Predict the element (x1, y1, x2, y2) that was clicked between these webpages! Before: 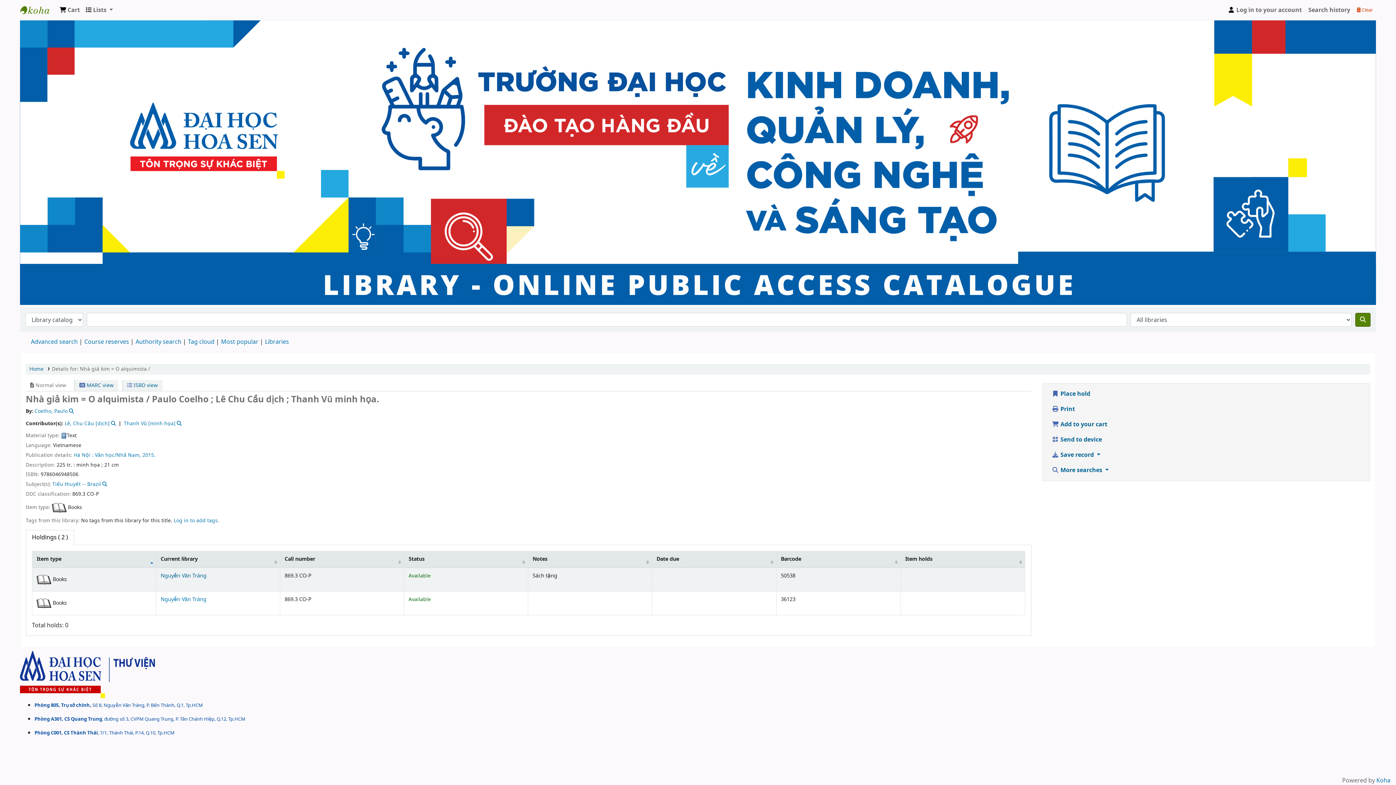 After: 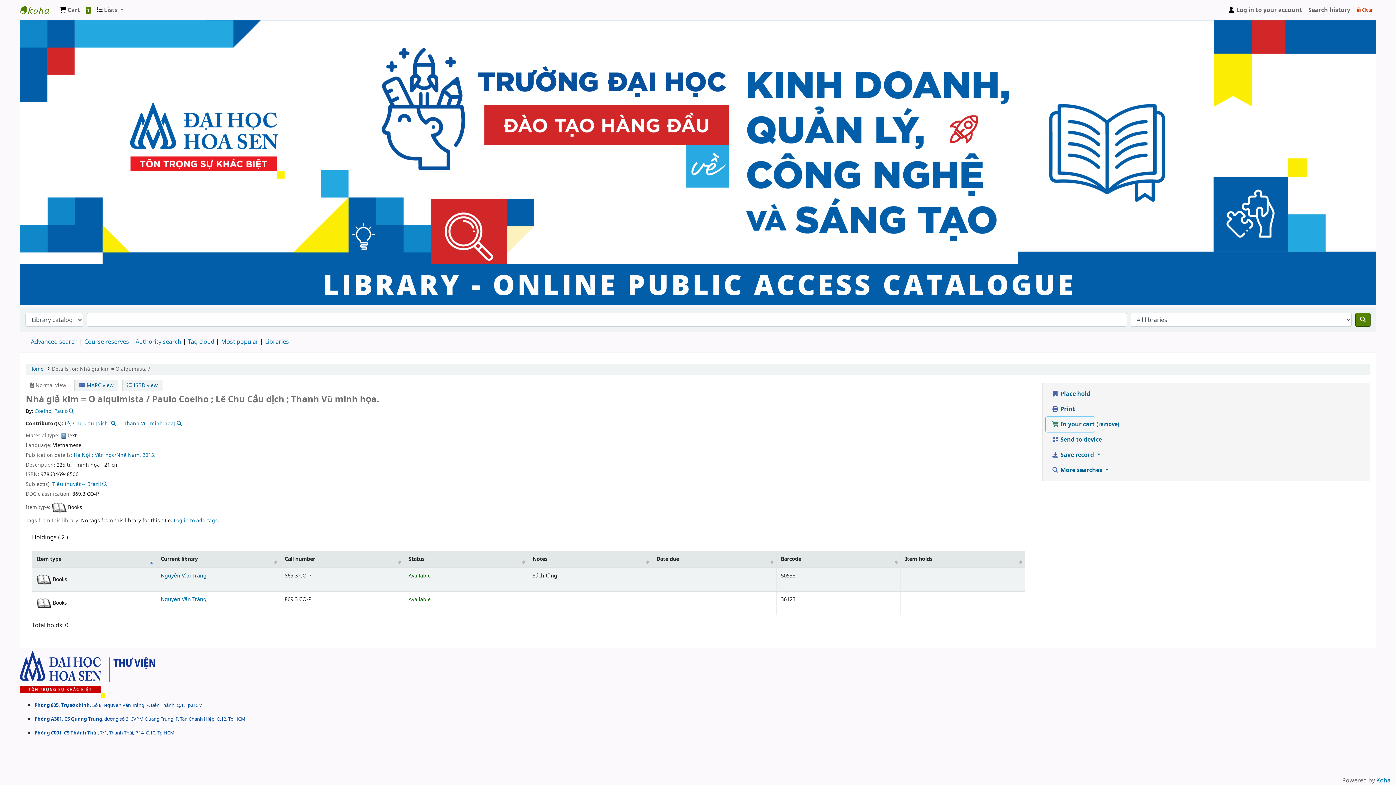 Action: bbox: (1045, 417, 1108, 432) label:  Add to your cart